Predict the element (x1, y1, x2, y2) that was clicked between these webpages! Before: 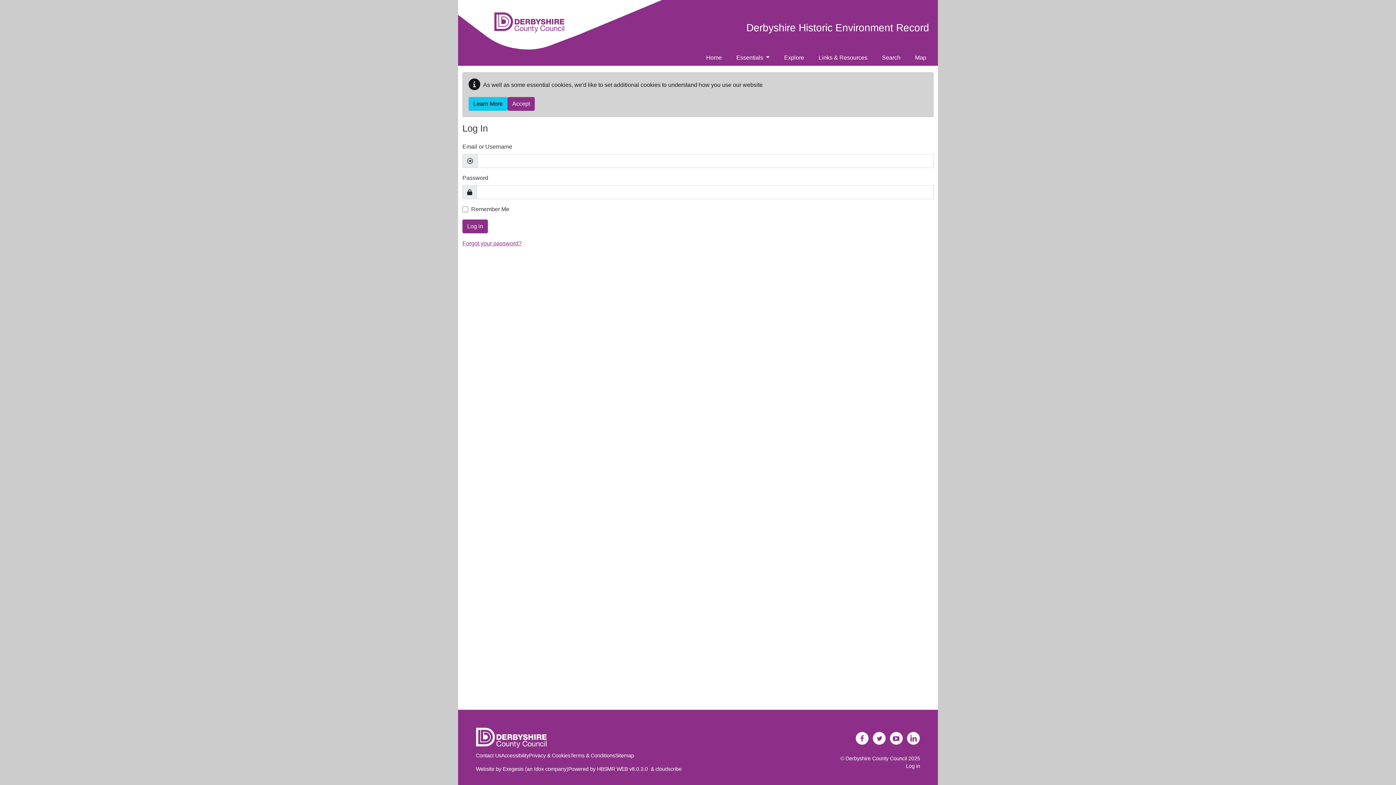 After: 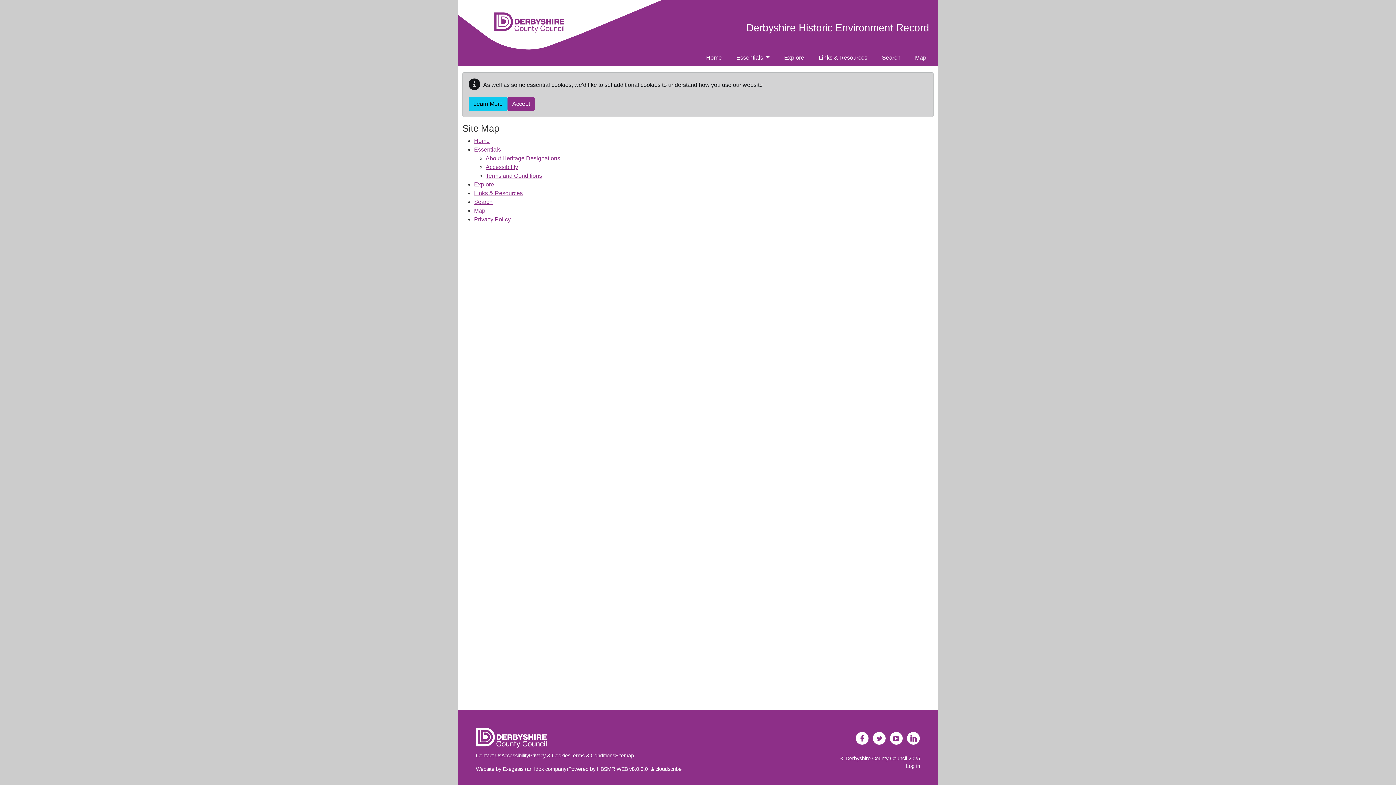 Action: label: Sitemap bbox: (615, 753, 634, 758)